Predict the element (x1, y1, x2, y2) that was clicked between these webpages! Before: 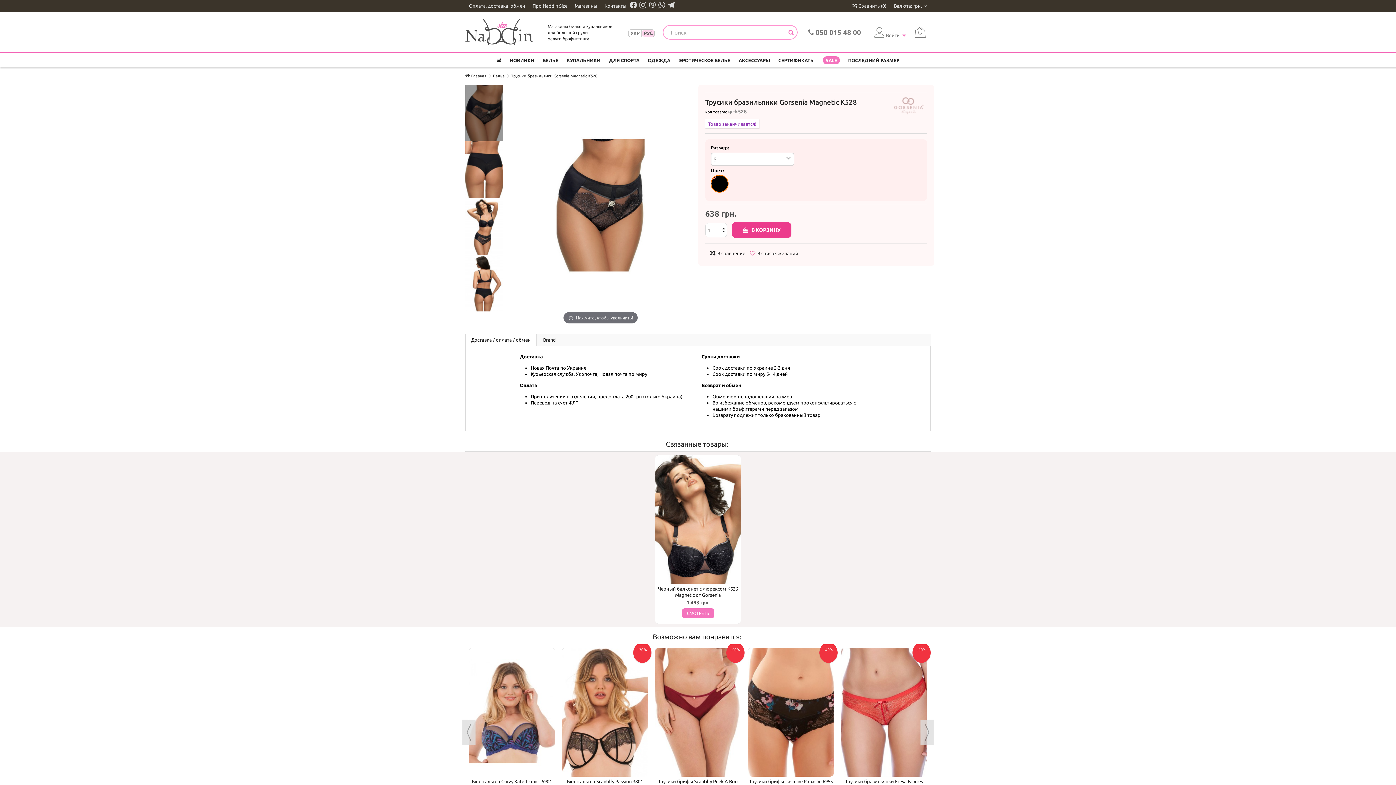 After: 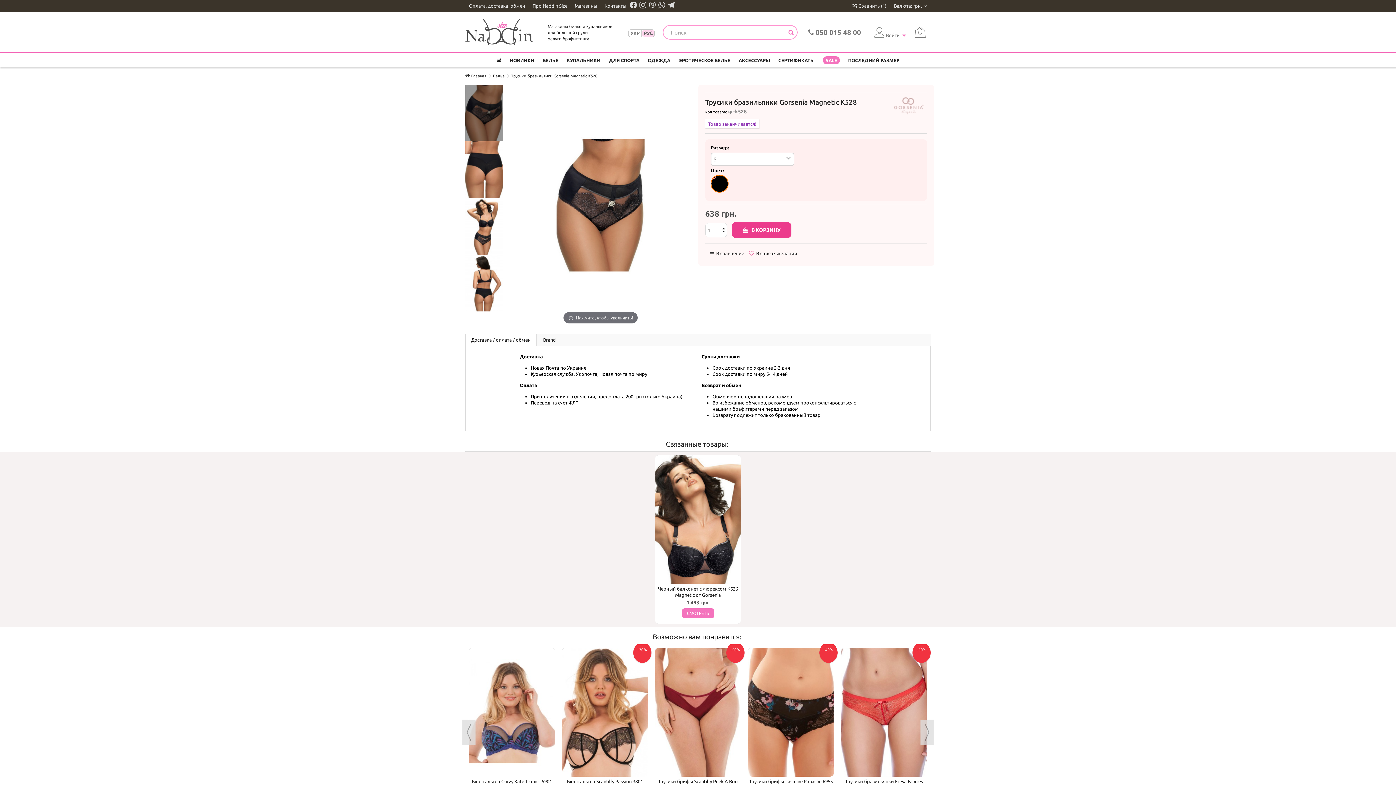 Action: label: В сравнение bbox: (710, 250, 745, 256)